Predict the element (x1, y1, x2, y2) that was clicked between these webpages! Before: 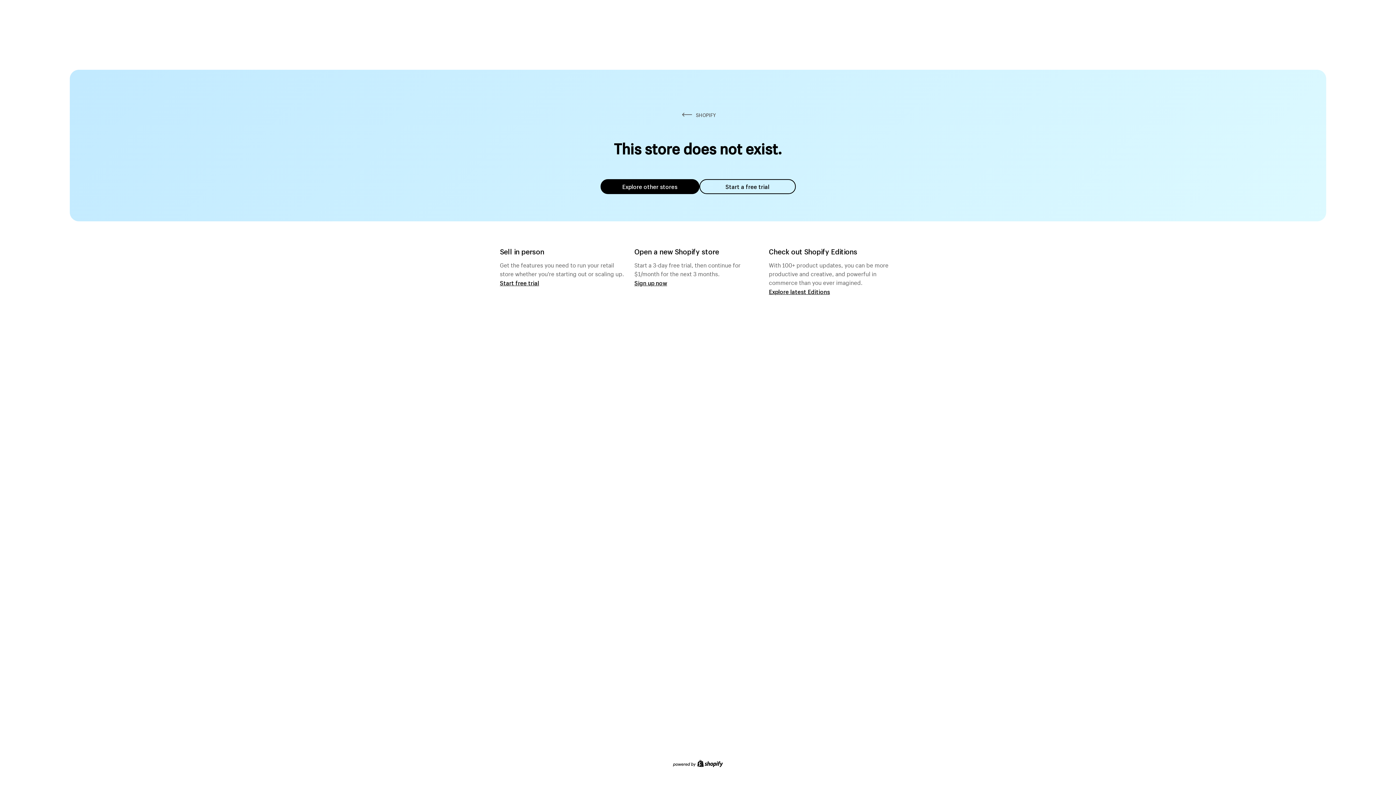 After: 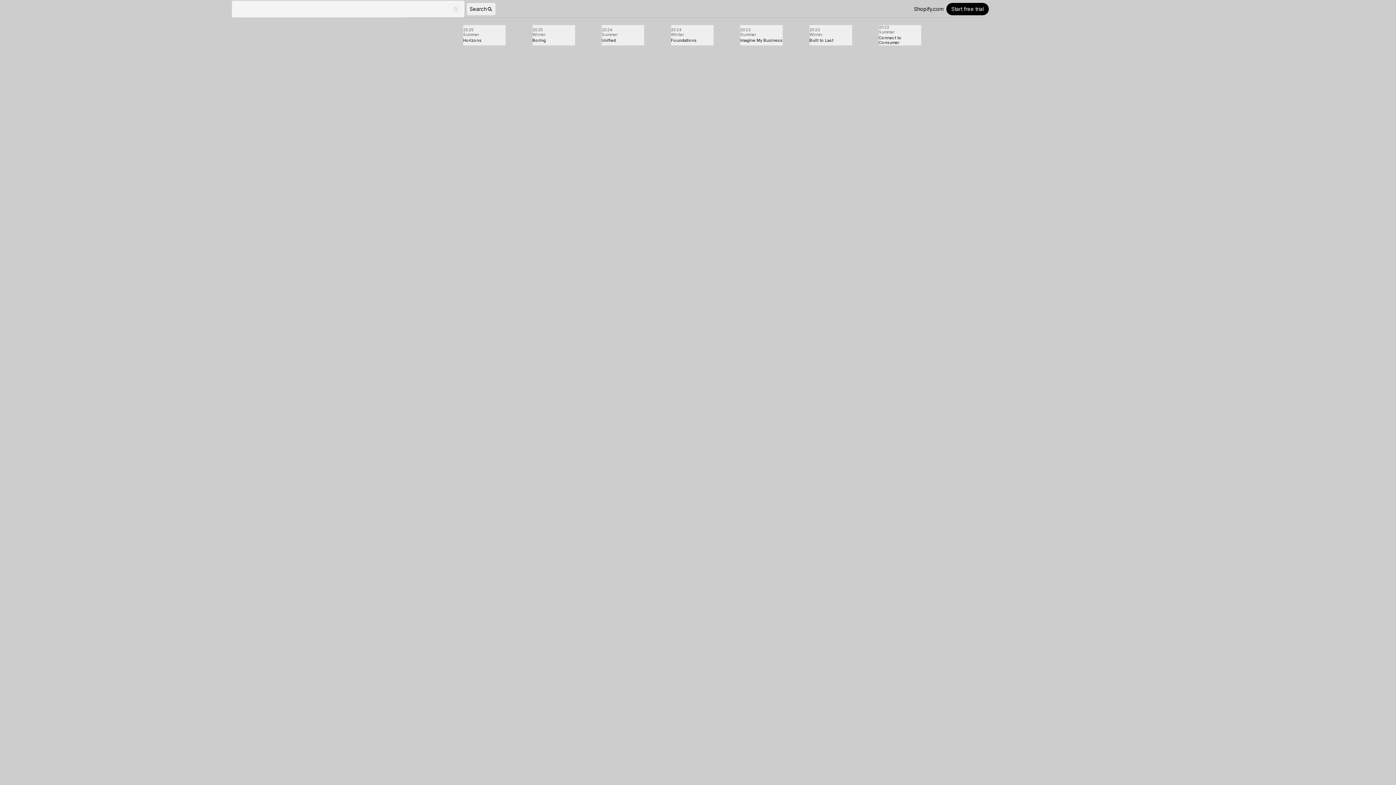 Action: bbox: (769, 287, 830, 295) label: Explore latest Editions